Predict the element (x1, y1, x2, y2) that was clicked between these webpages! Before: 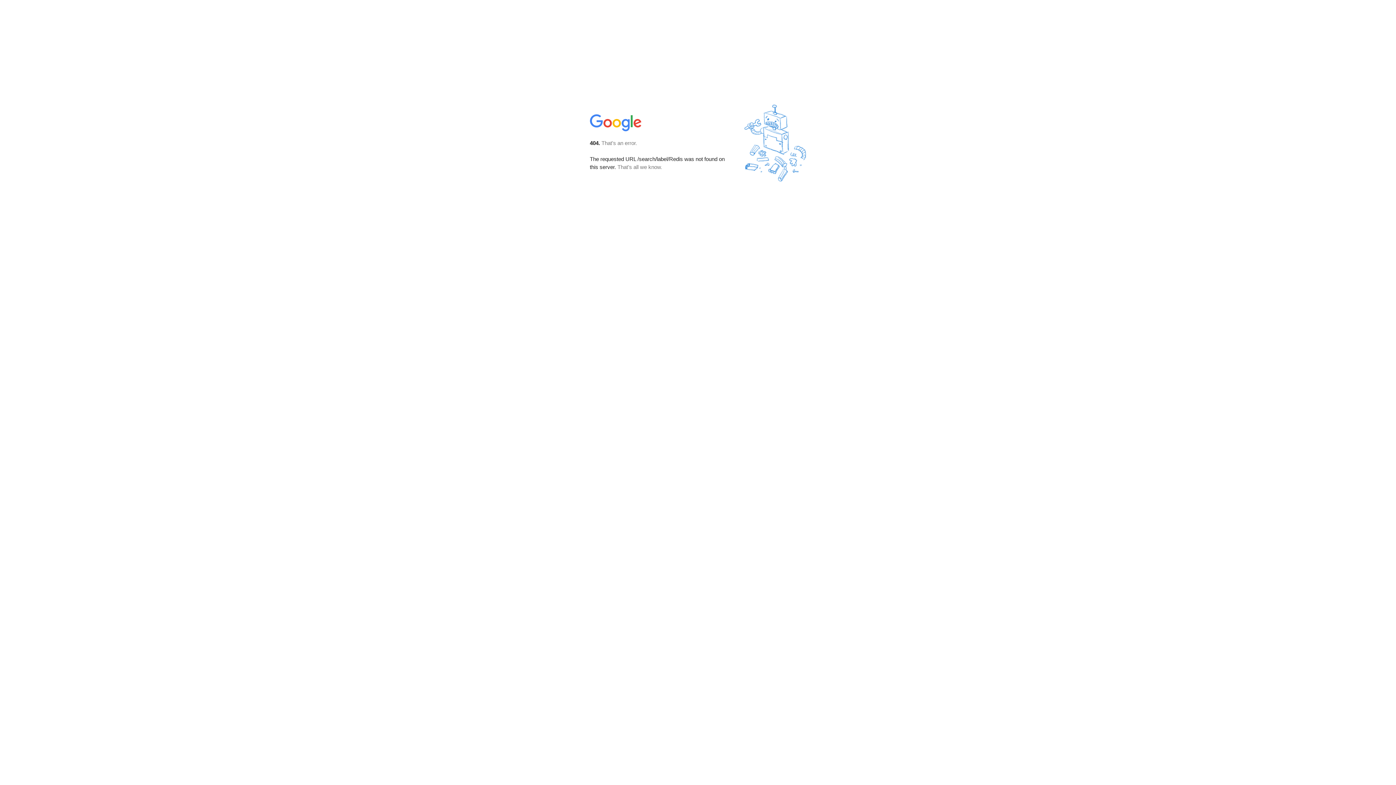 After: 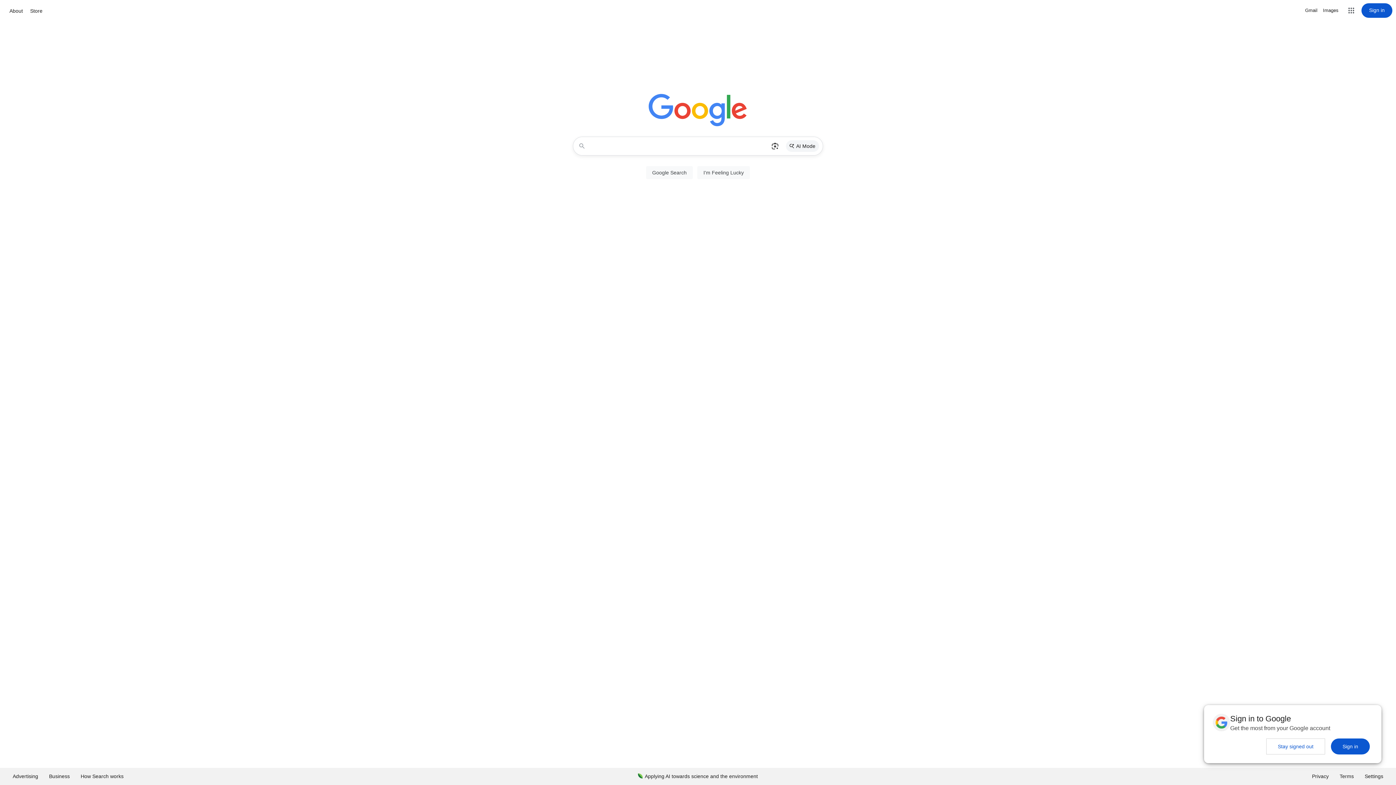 Action: bbox: (590, 127, 642, 134)